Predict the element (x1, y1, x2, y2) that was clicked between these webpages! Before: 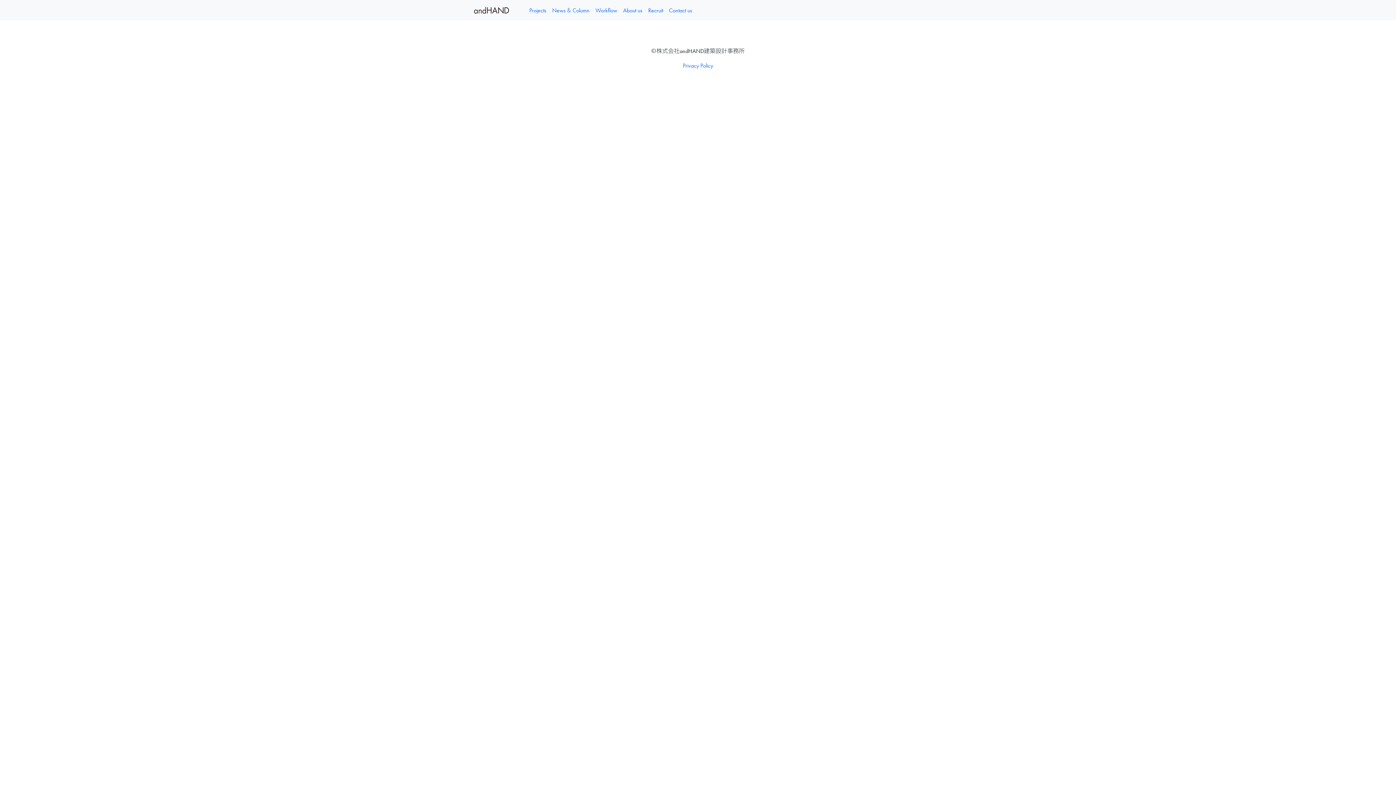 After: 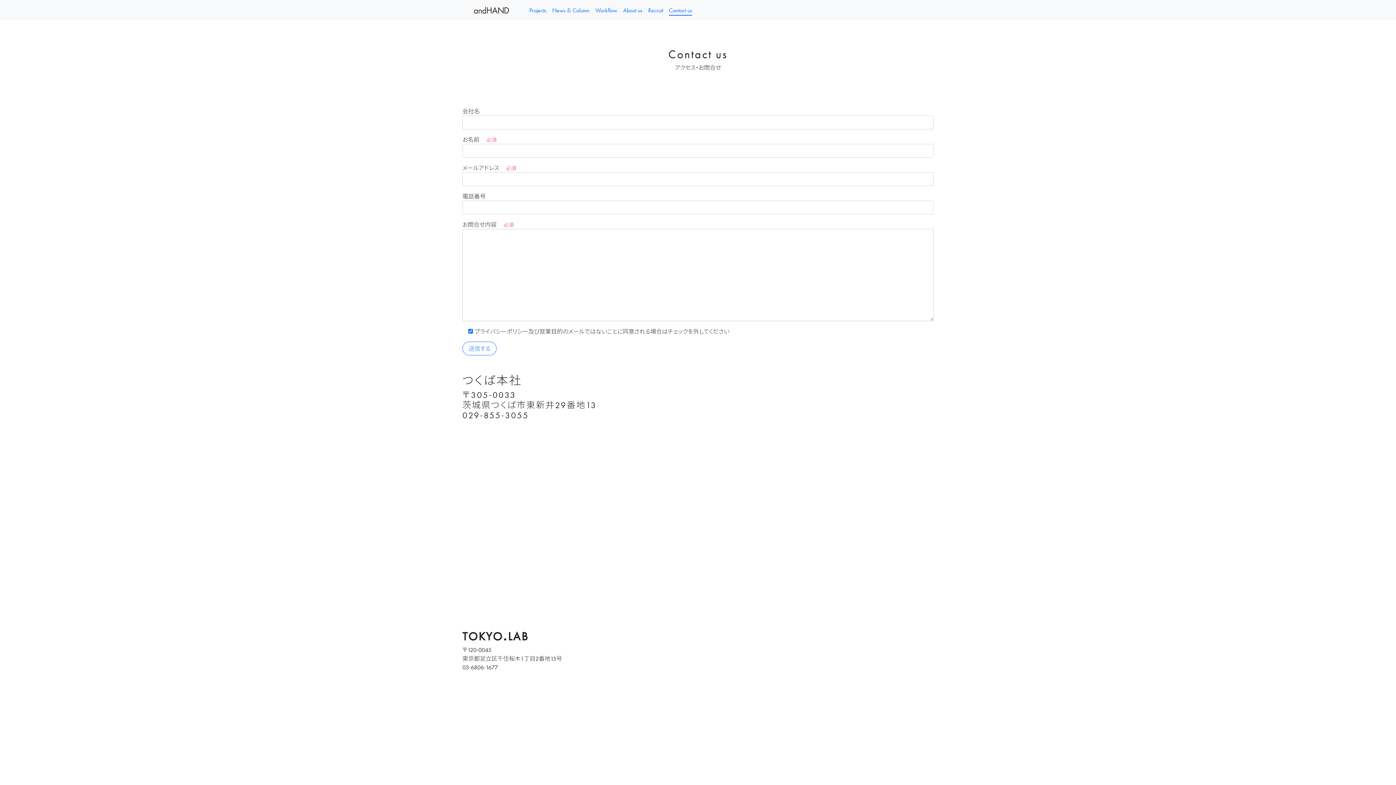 Action: bbox: (666, 2, 695, 17) label: Contact us